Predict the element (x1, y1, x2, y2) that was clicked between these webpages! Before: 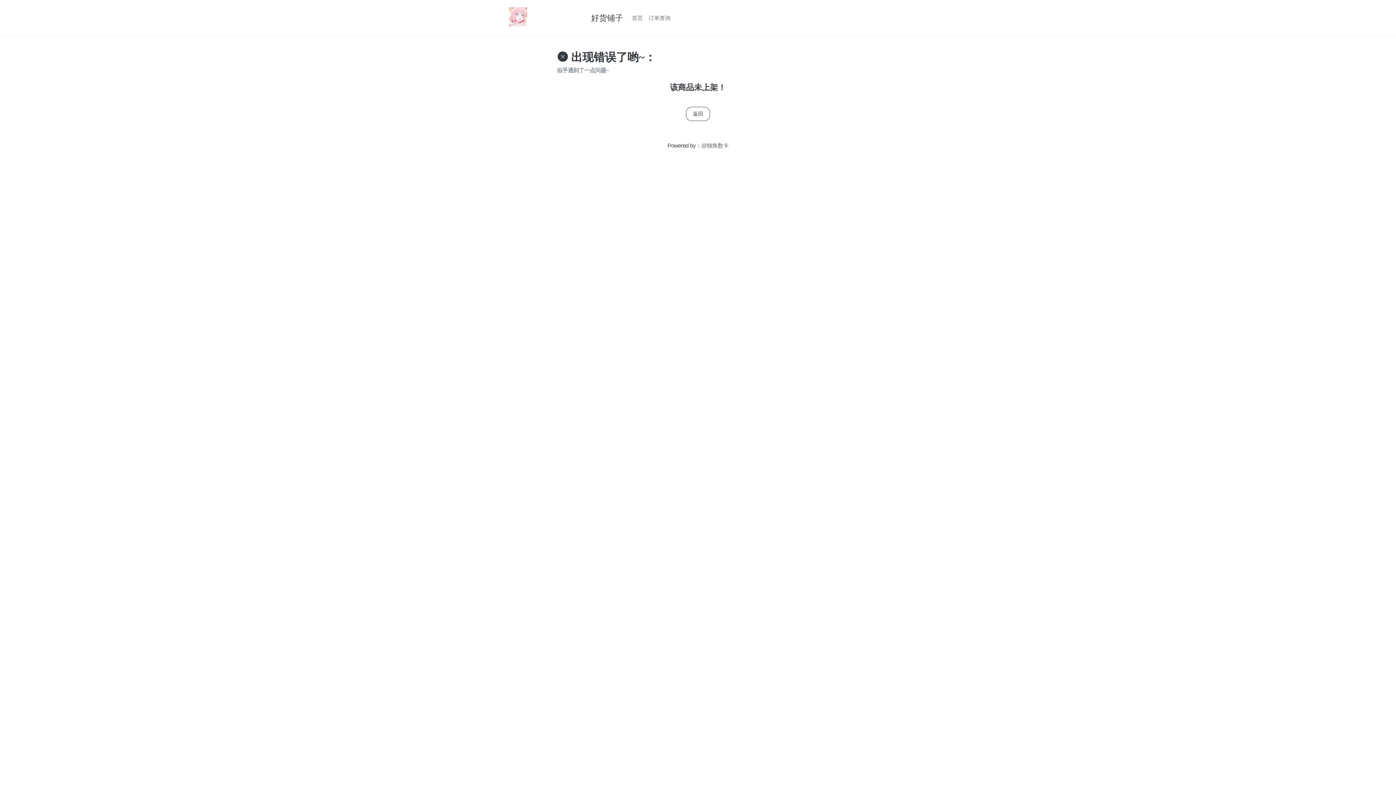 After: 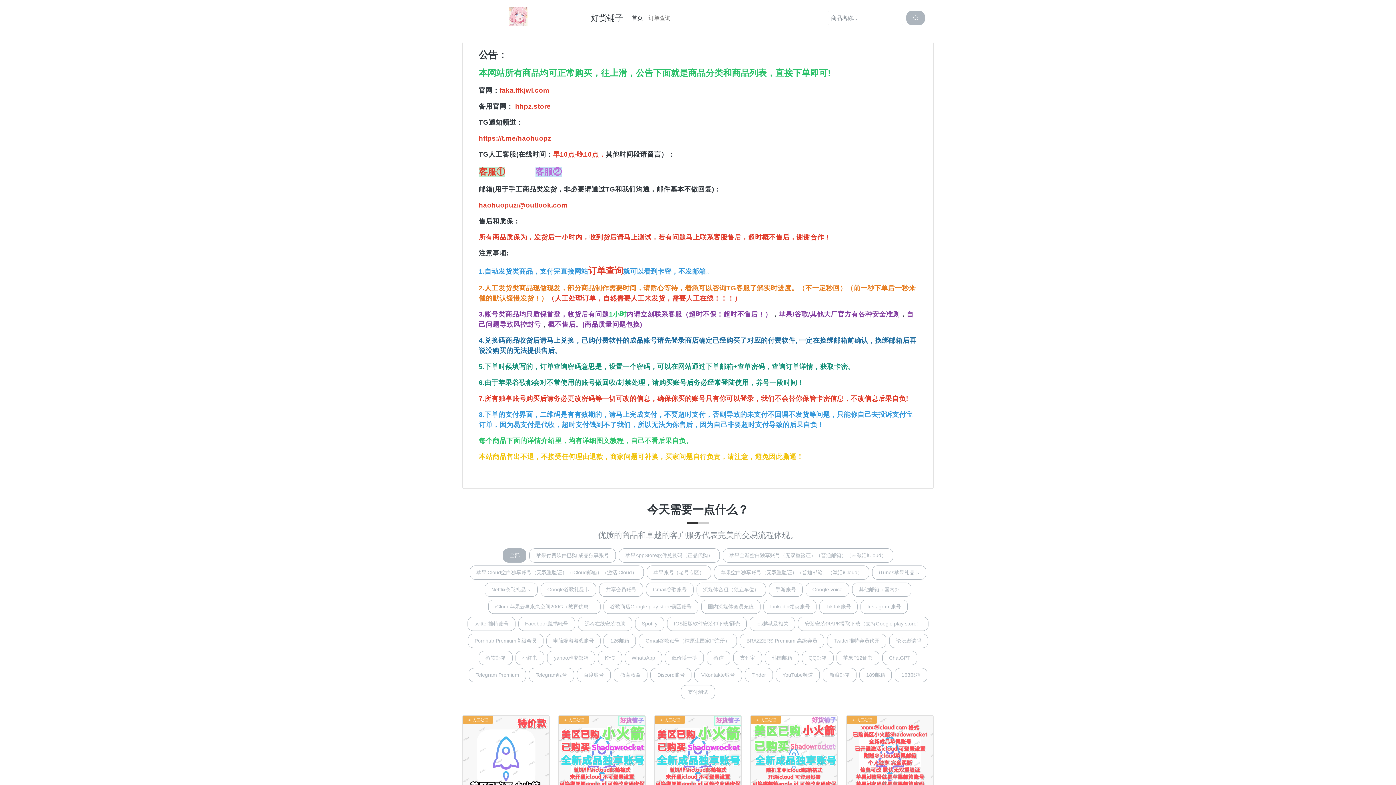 Action: label: 好货铺子 bbox: (591, 10, 623, 25)